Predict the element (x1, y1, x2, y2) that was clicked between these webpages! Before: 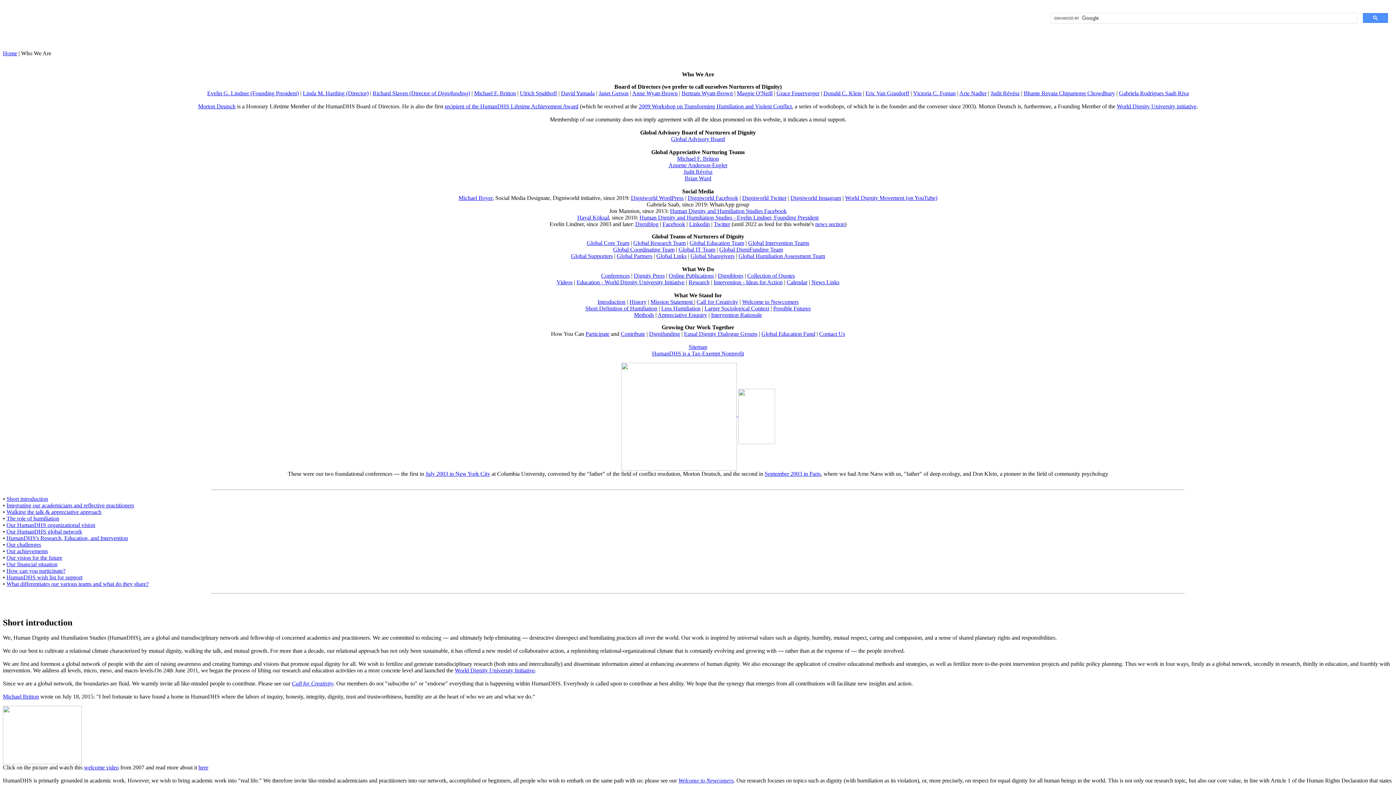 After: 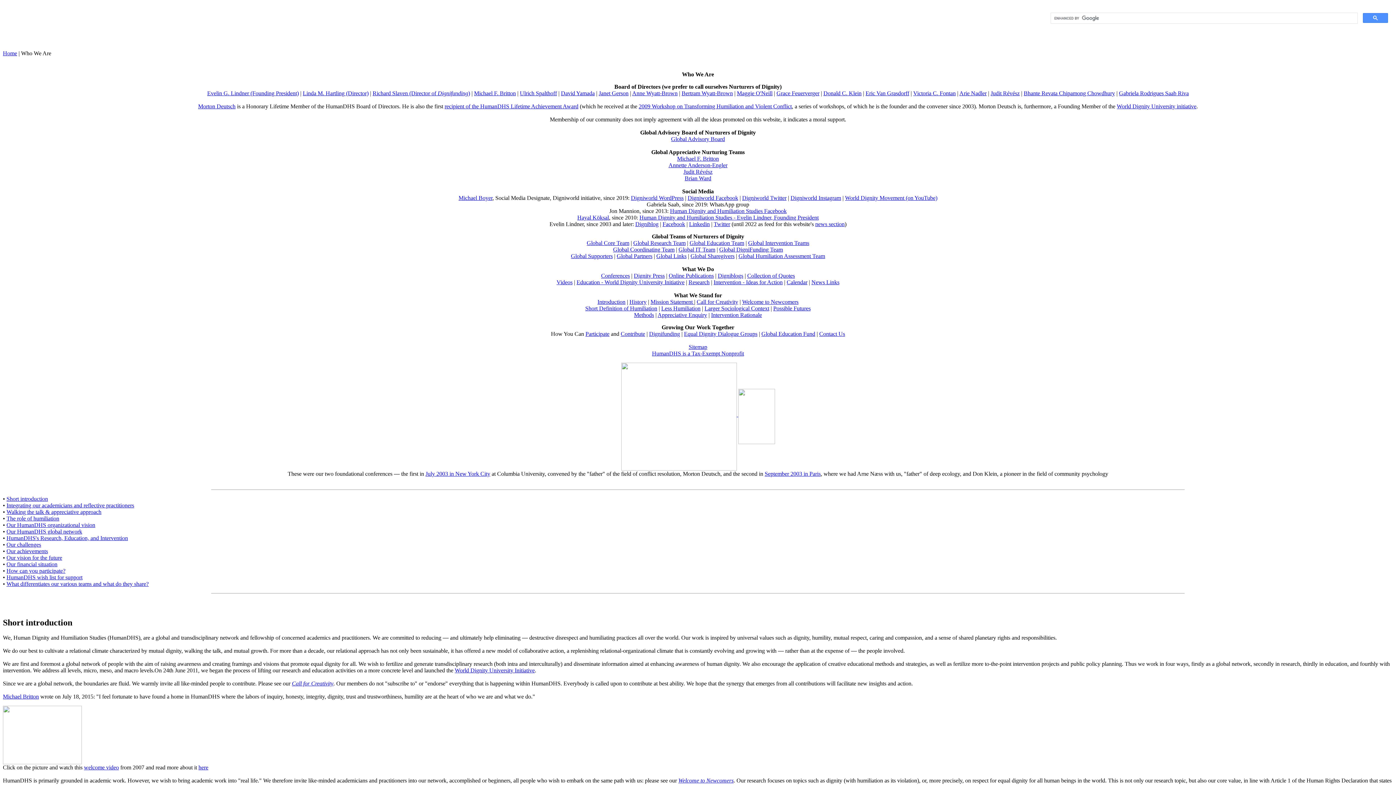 Action: bbox: (865, 90, 909, 96) label: Eric Van Grasdorff